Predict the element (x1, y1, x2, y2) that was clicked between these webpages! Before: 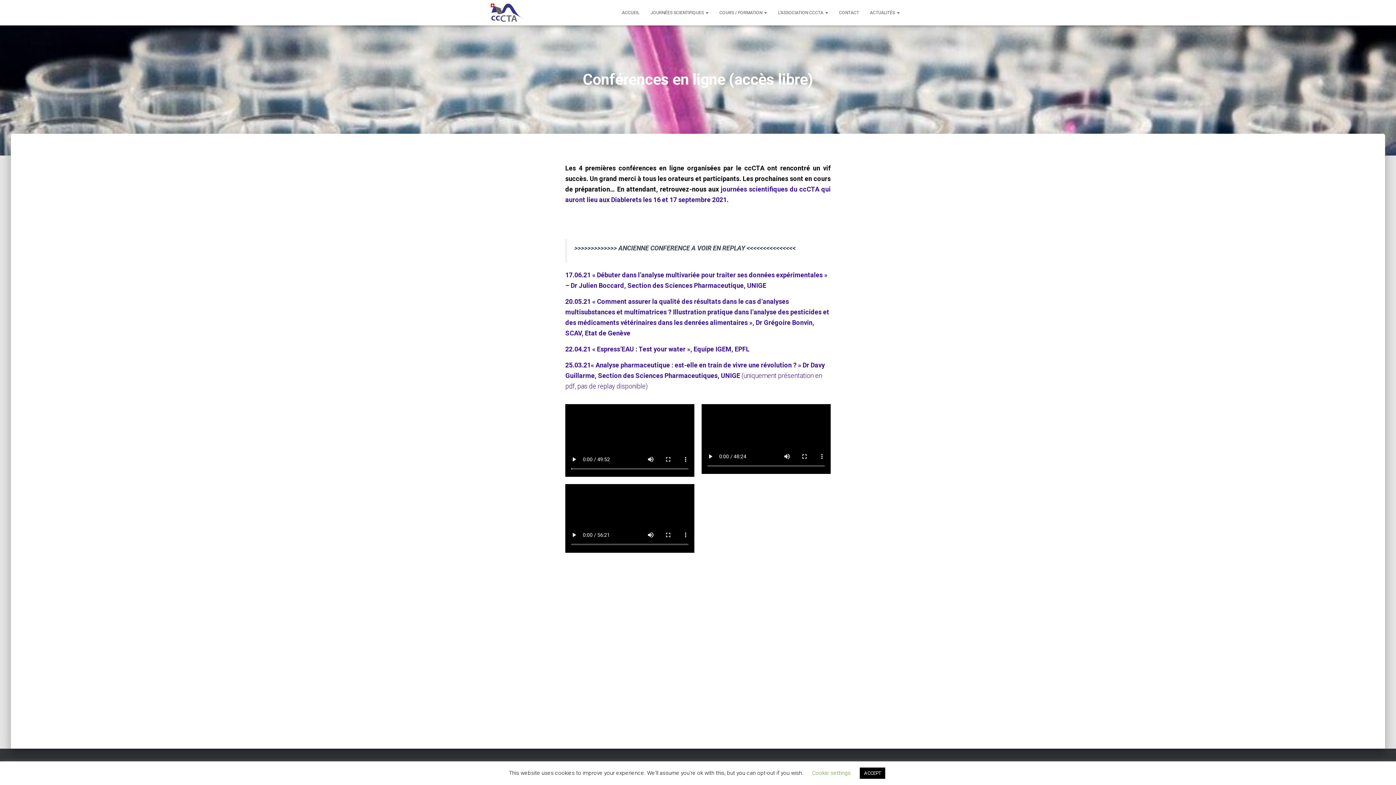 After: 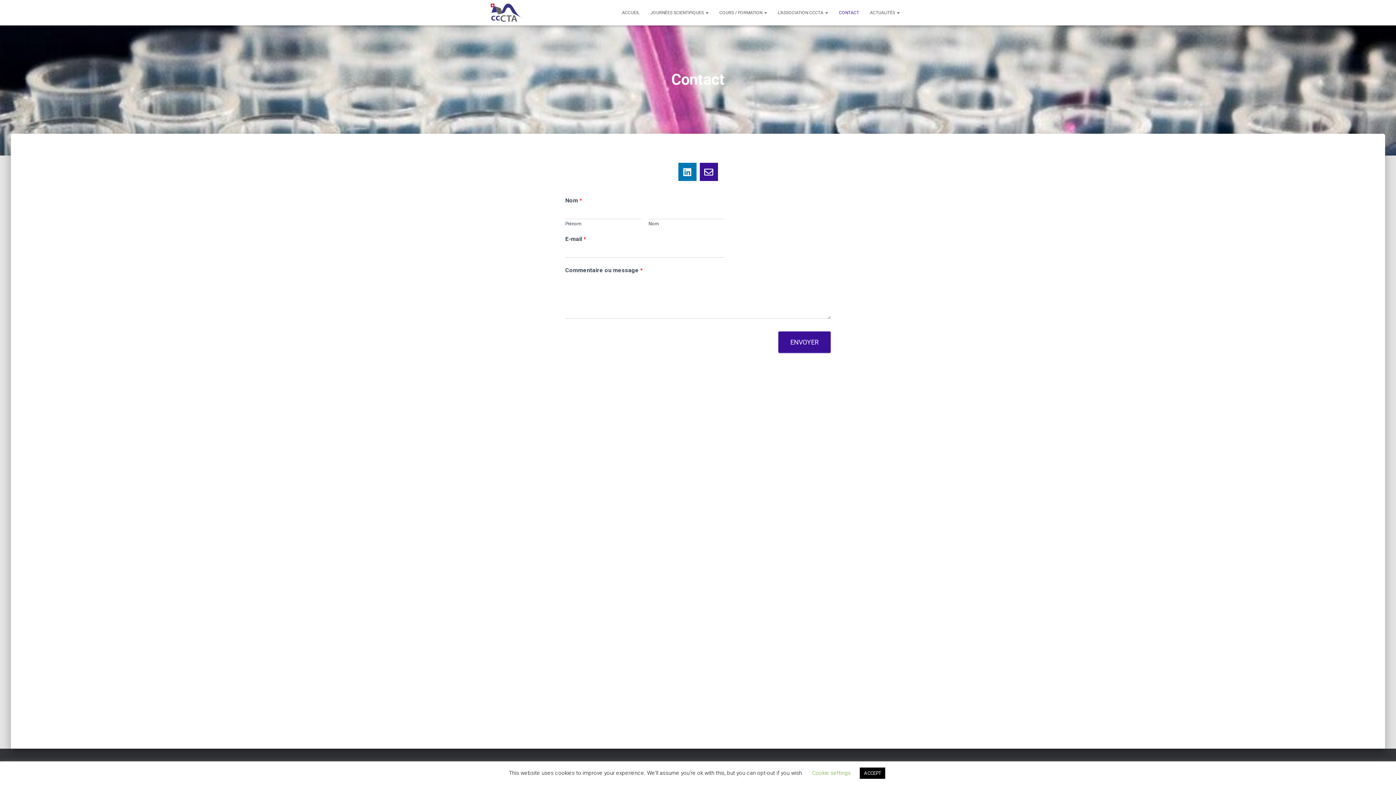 Action: bbox: (833, 3, 864, 21) label: CONTACT